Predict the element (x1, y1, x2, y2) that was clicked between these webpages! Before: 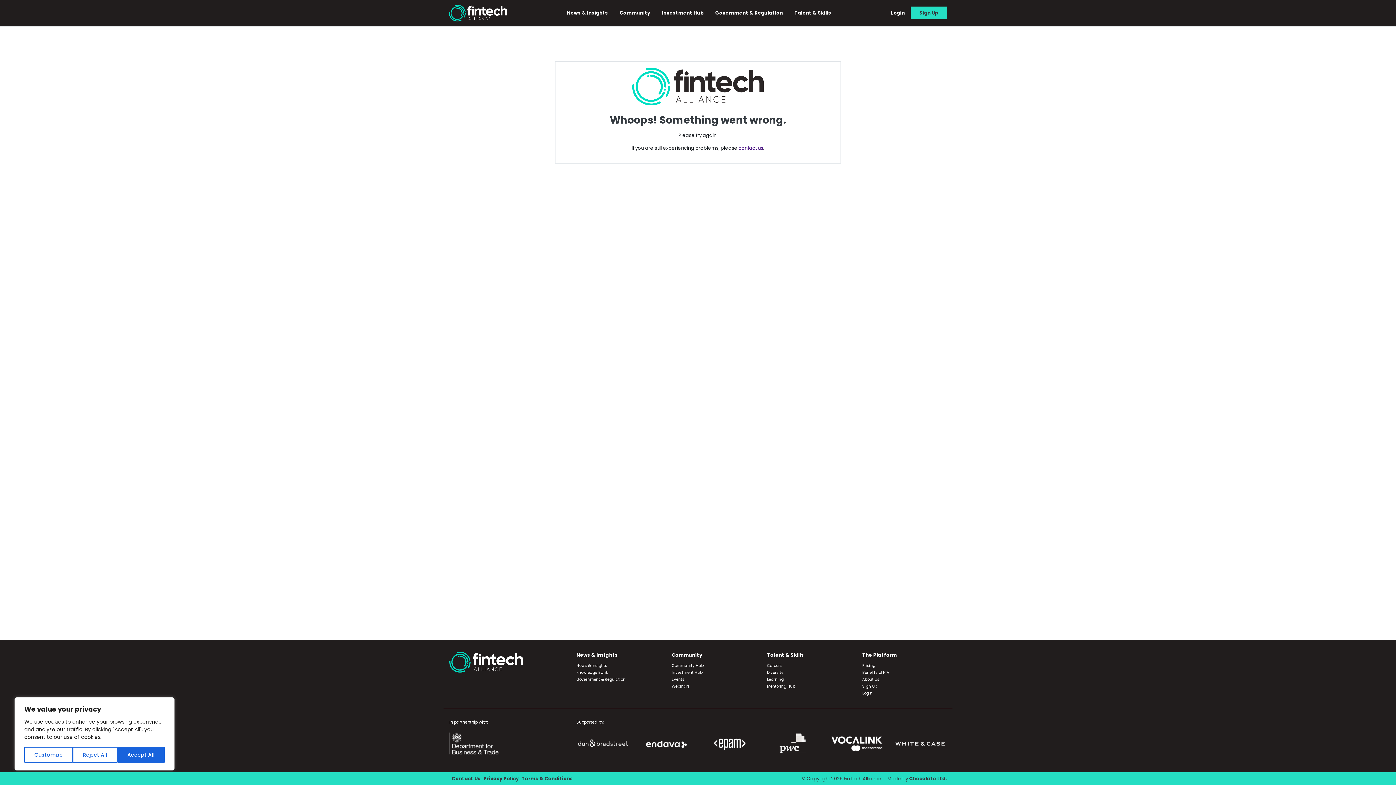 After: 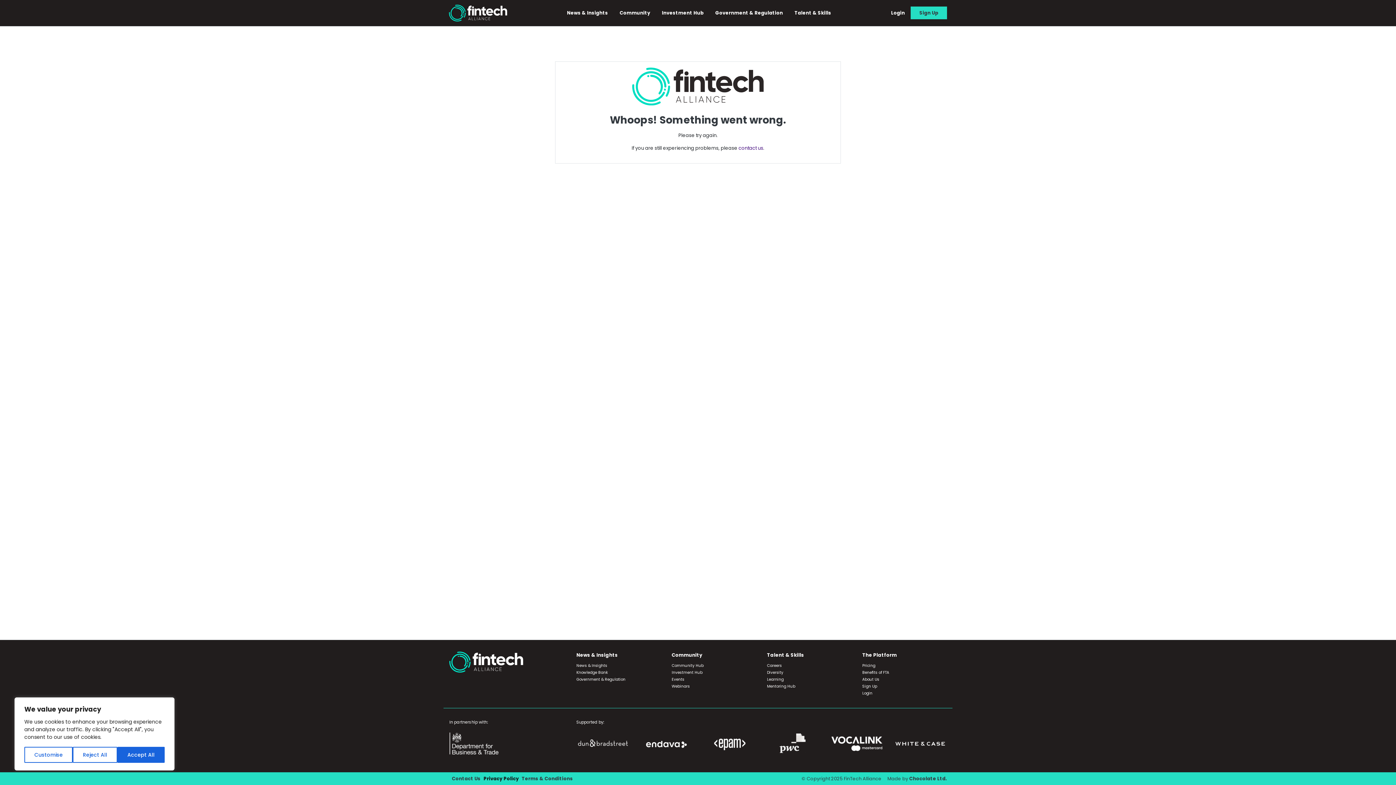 Action: label: Privacy Policy bbox: (483, 776, 518, 782)